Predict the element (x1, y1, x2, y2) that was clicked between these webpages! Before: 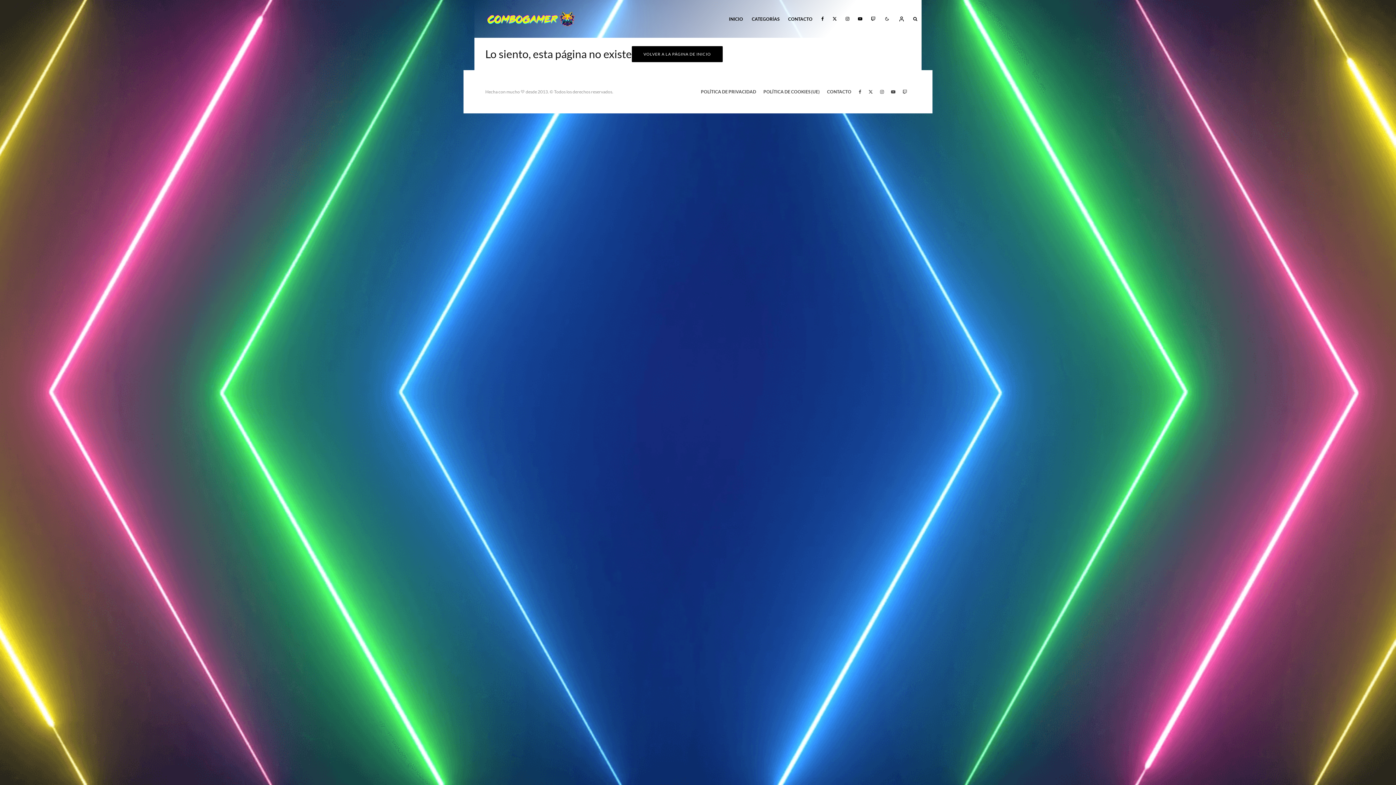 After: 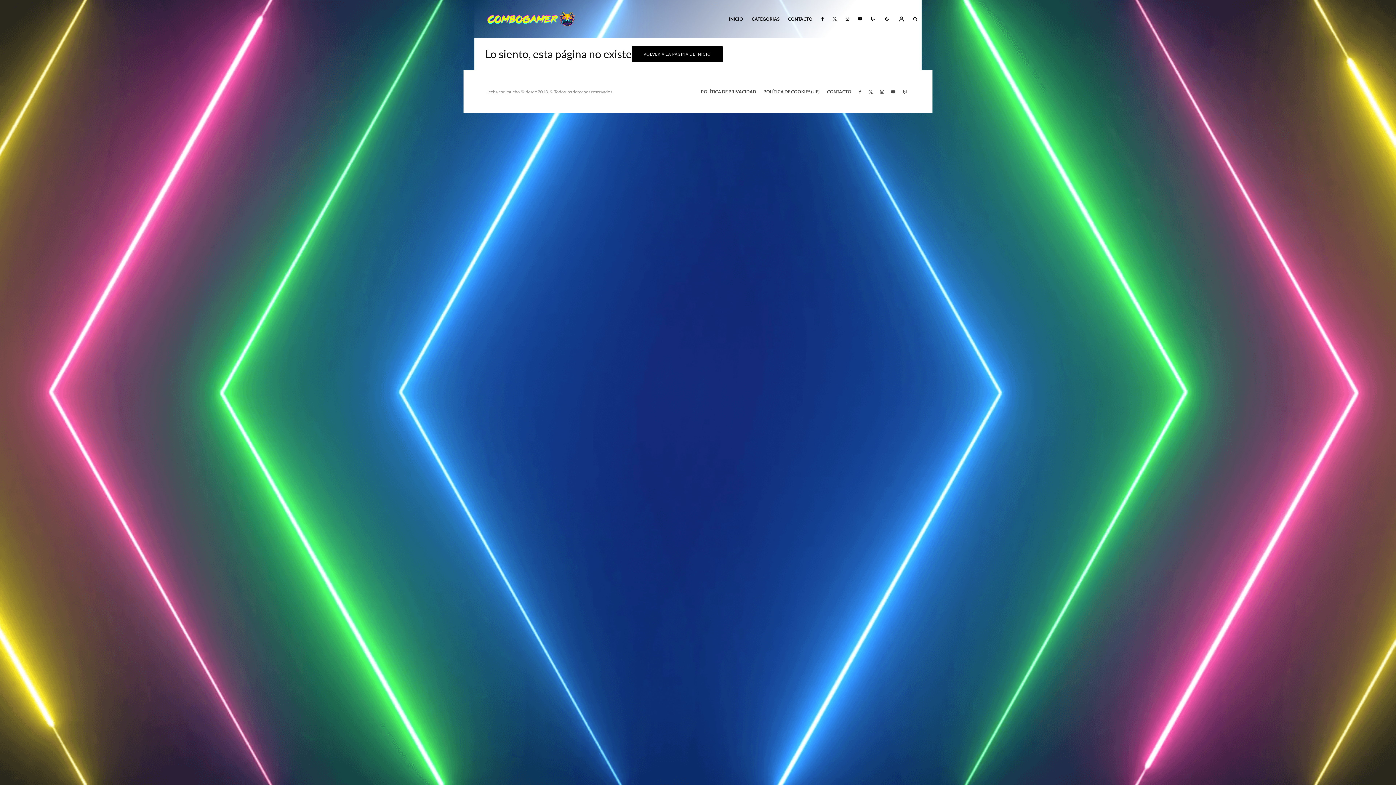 Action: label: X bbox: (828, 0, 841, 37)